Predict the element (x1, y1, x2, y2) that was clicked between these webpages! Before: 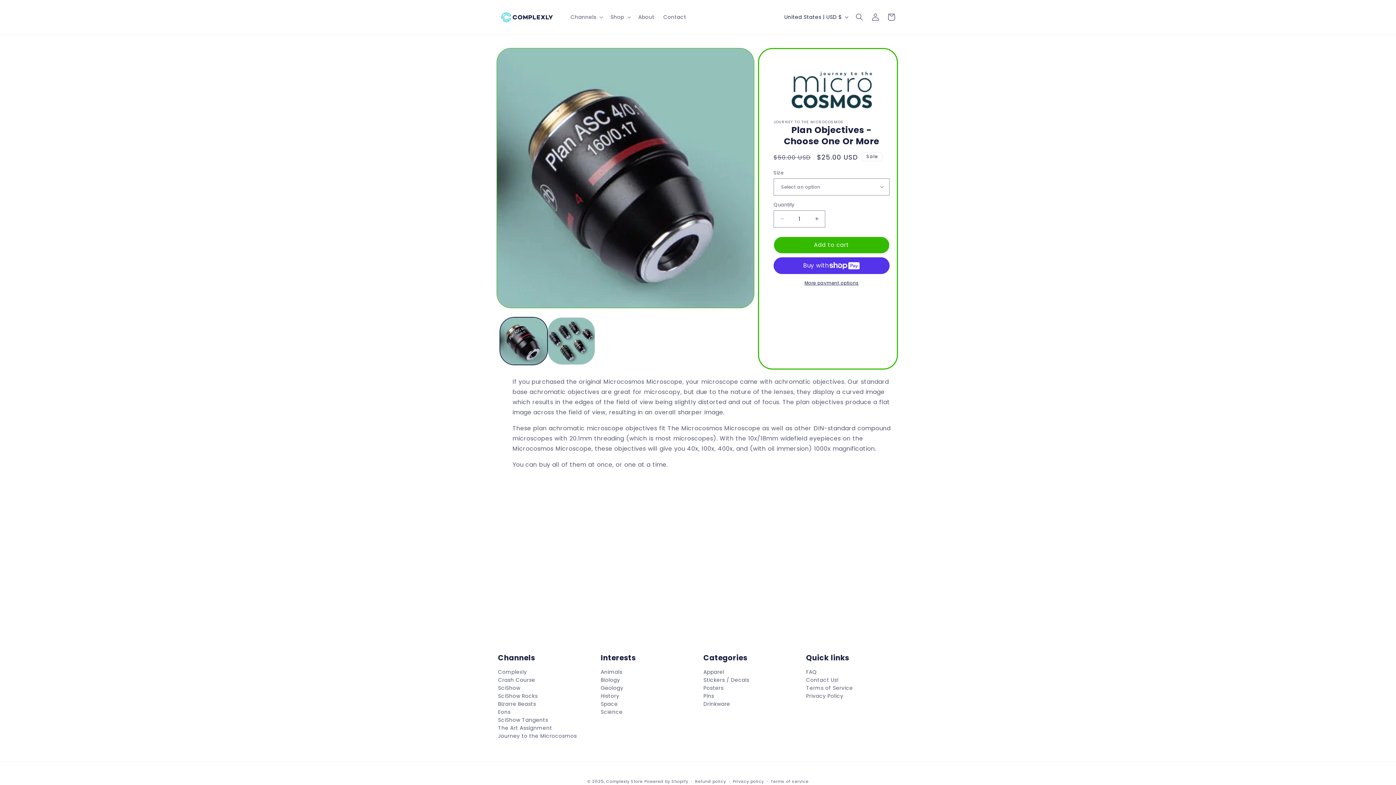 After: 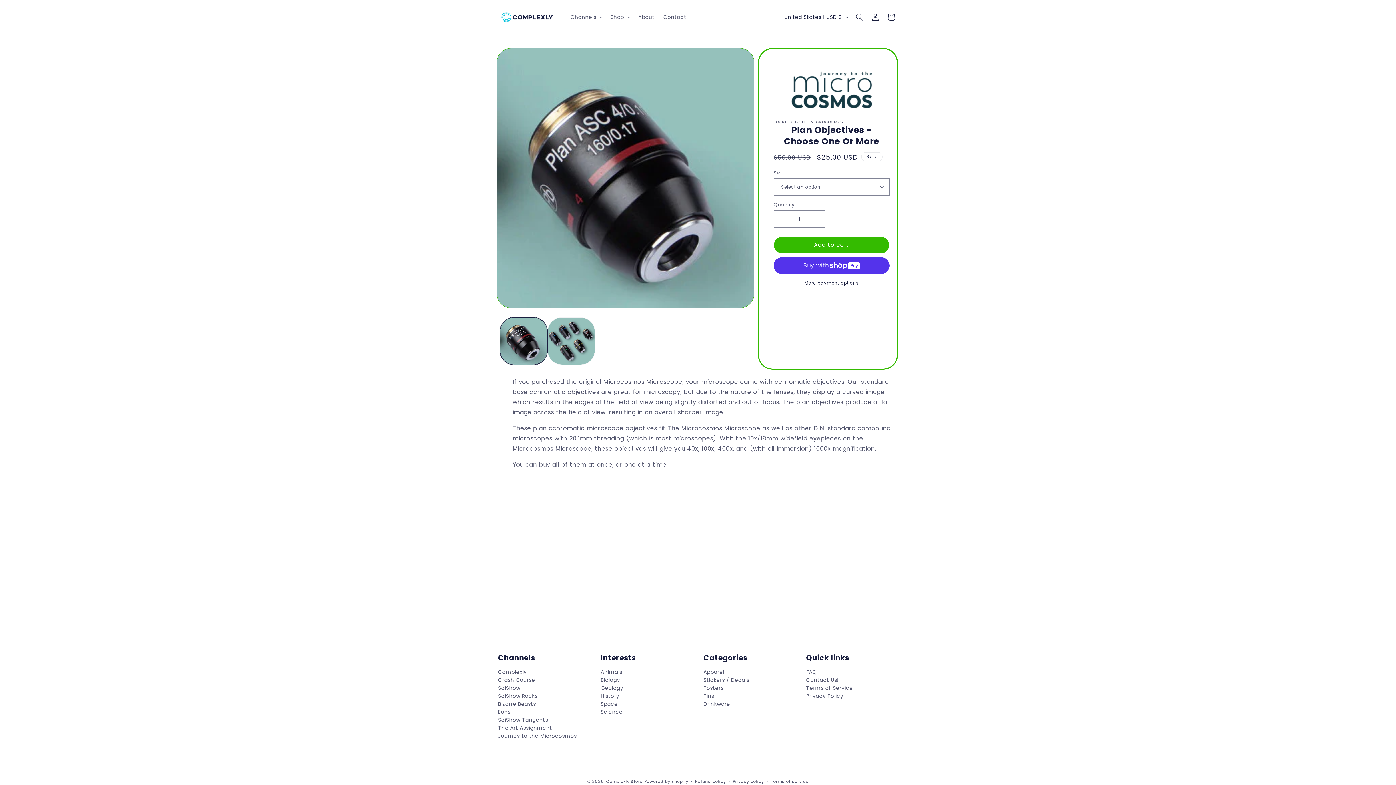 Action: label: Add to cart bbox: (773, 236, 889, 253)